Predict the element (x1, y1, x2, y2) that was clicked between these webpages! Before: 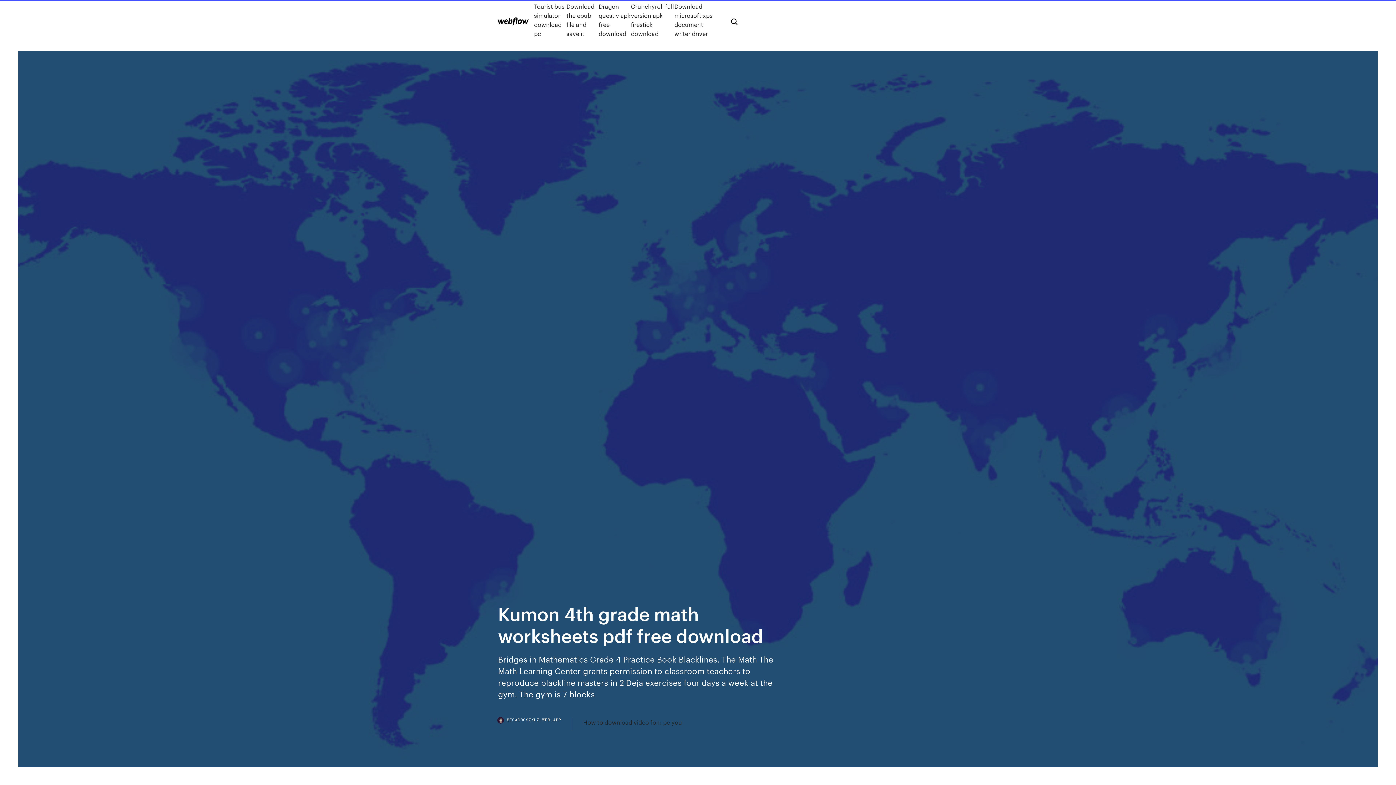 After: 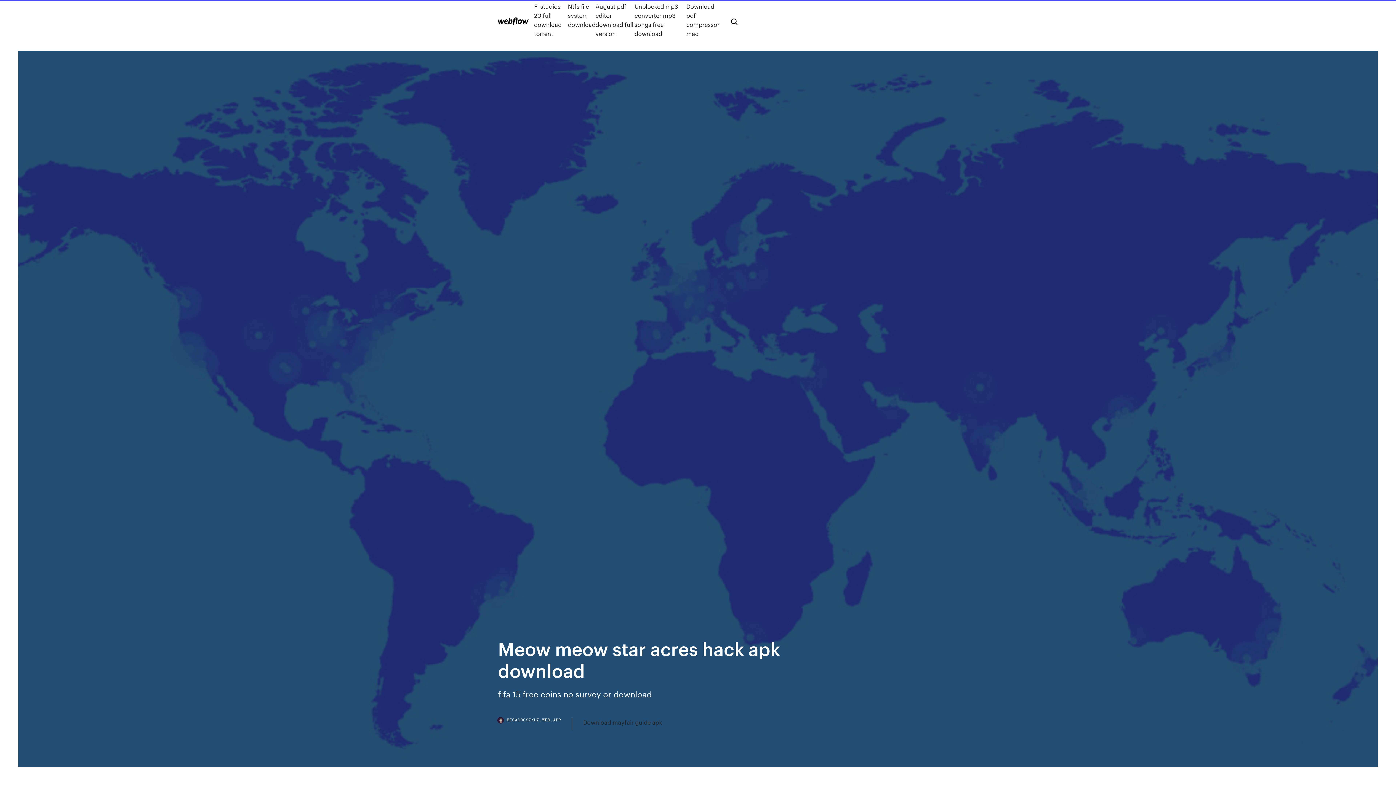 Action: bbox: (498, 17, 528, 25)